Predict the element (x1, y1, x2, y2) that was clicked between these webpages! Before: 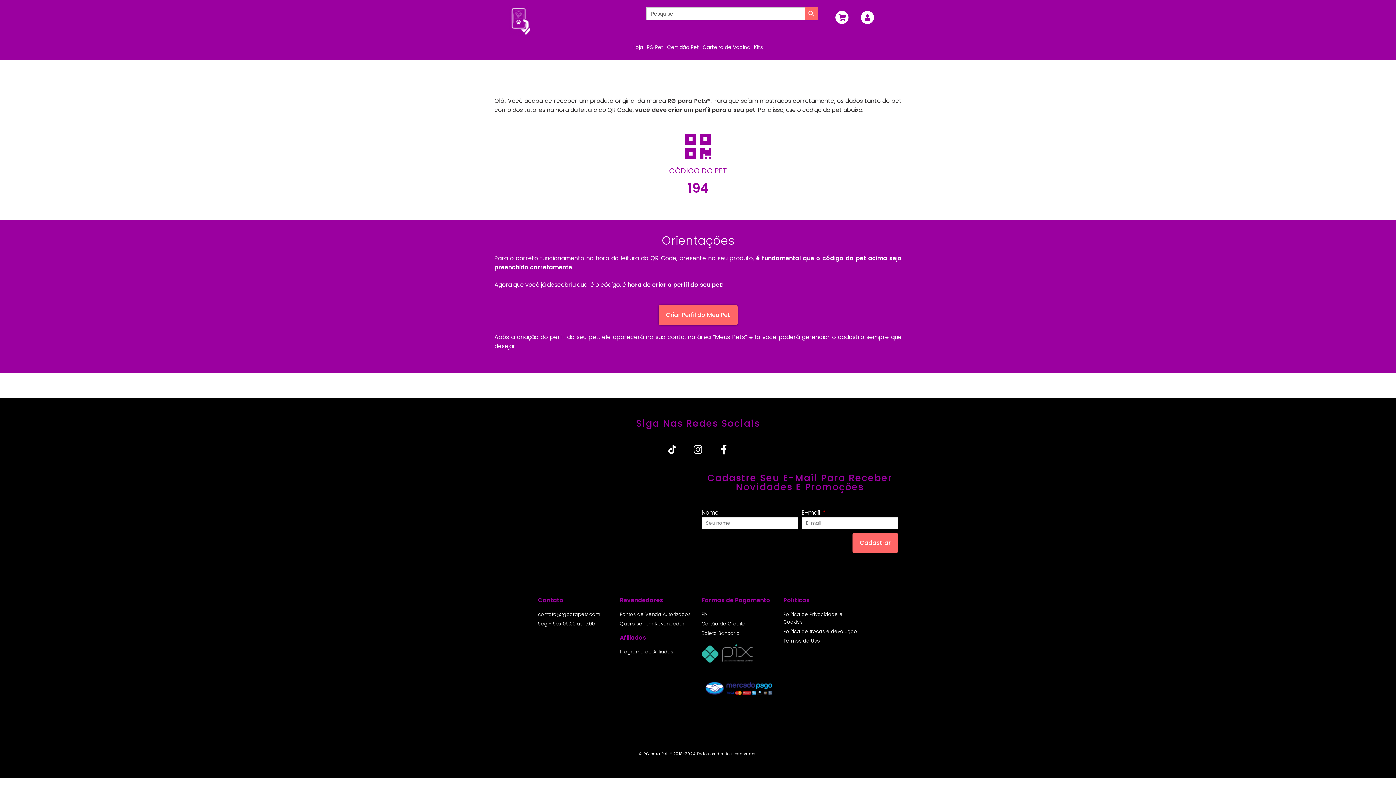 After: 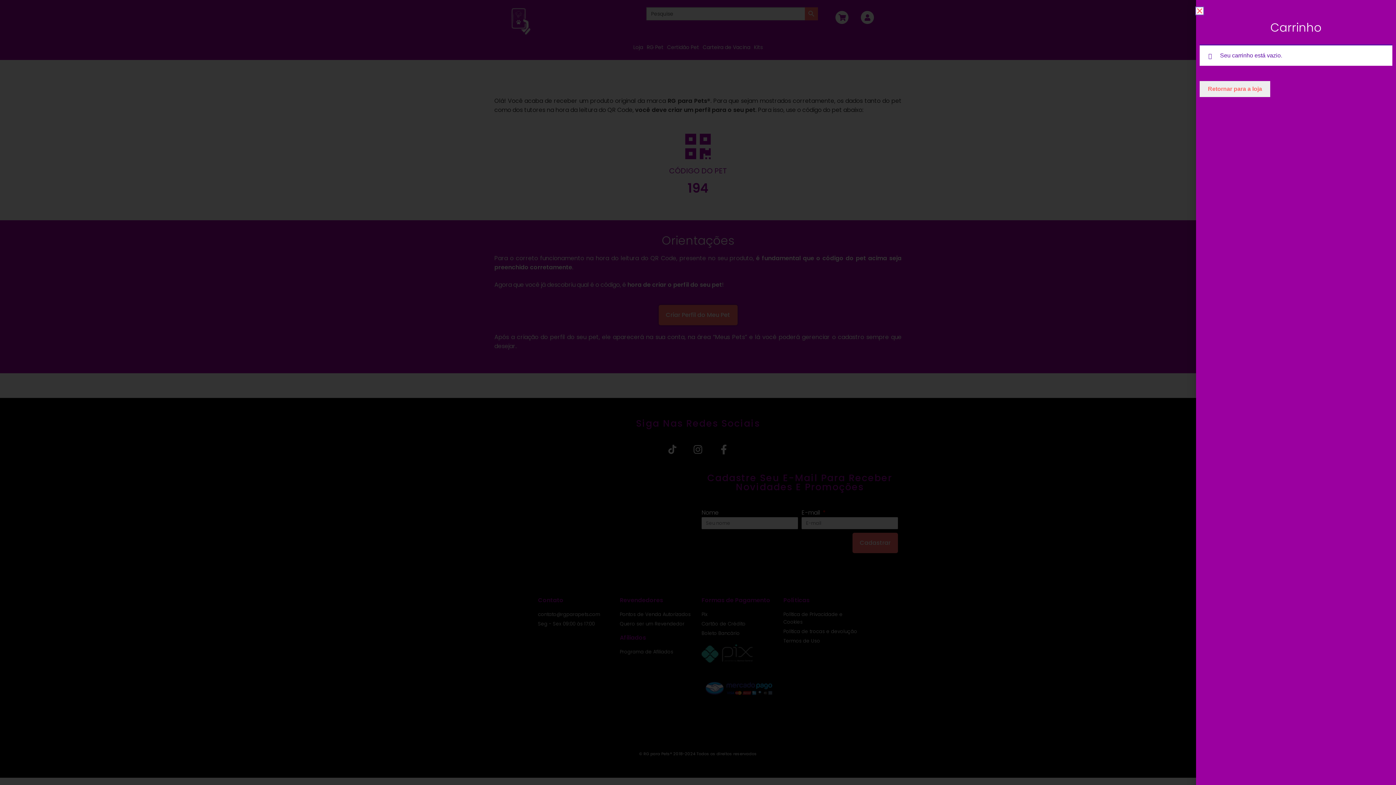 Action: bbox: (835, 10, 848, 24)